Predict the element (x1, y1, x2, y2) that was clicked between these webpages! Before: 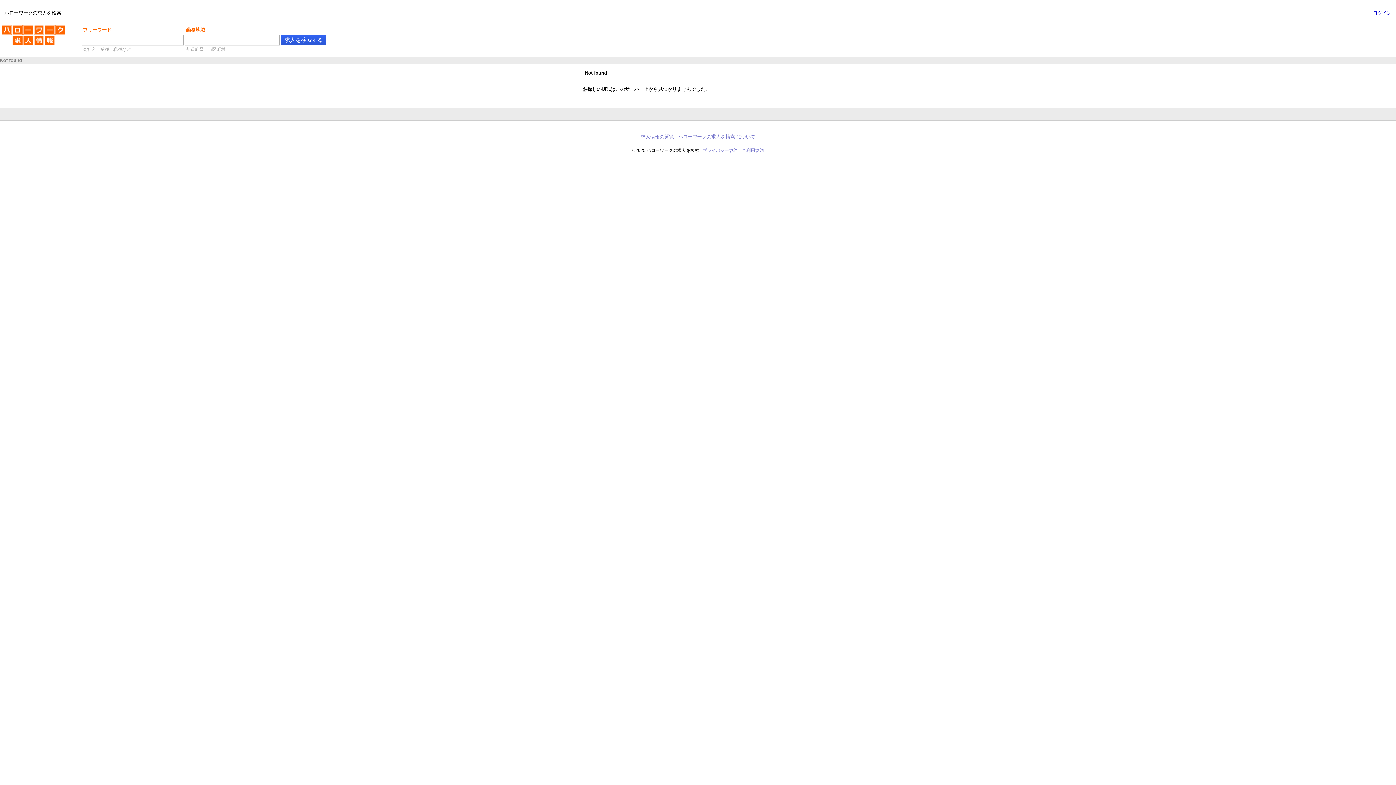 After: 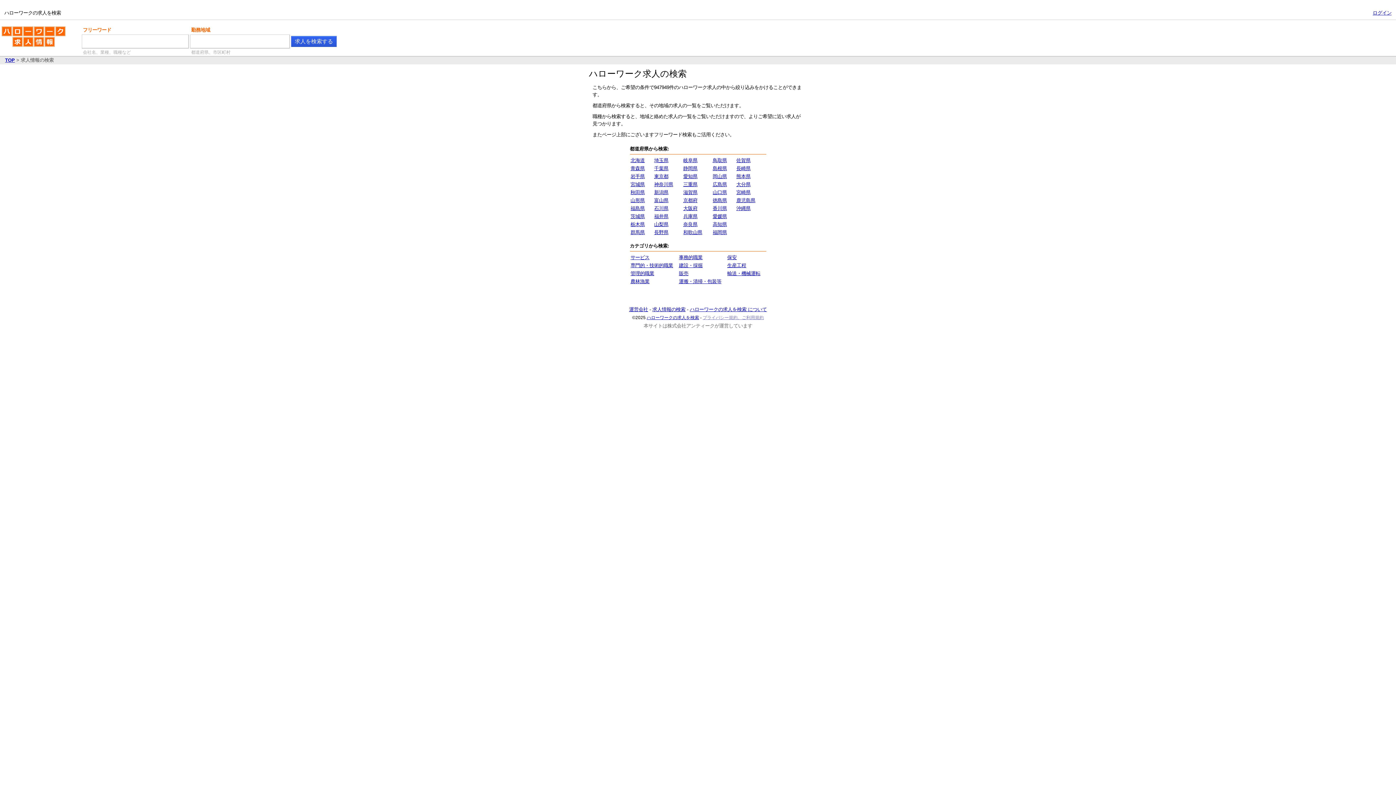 Action: bbox: (640, 134, 674, 139) label: 求人情報の閲覧